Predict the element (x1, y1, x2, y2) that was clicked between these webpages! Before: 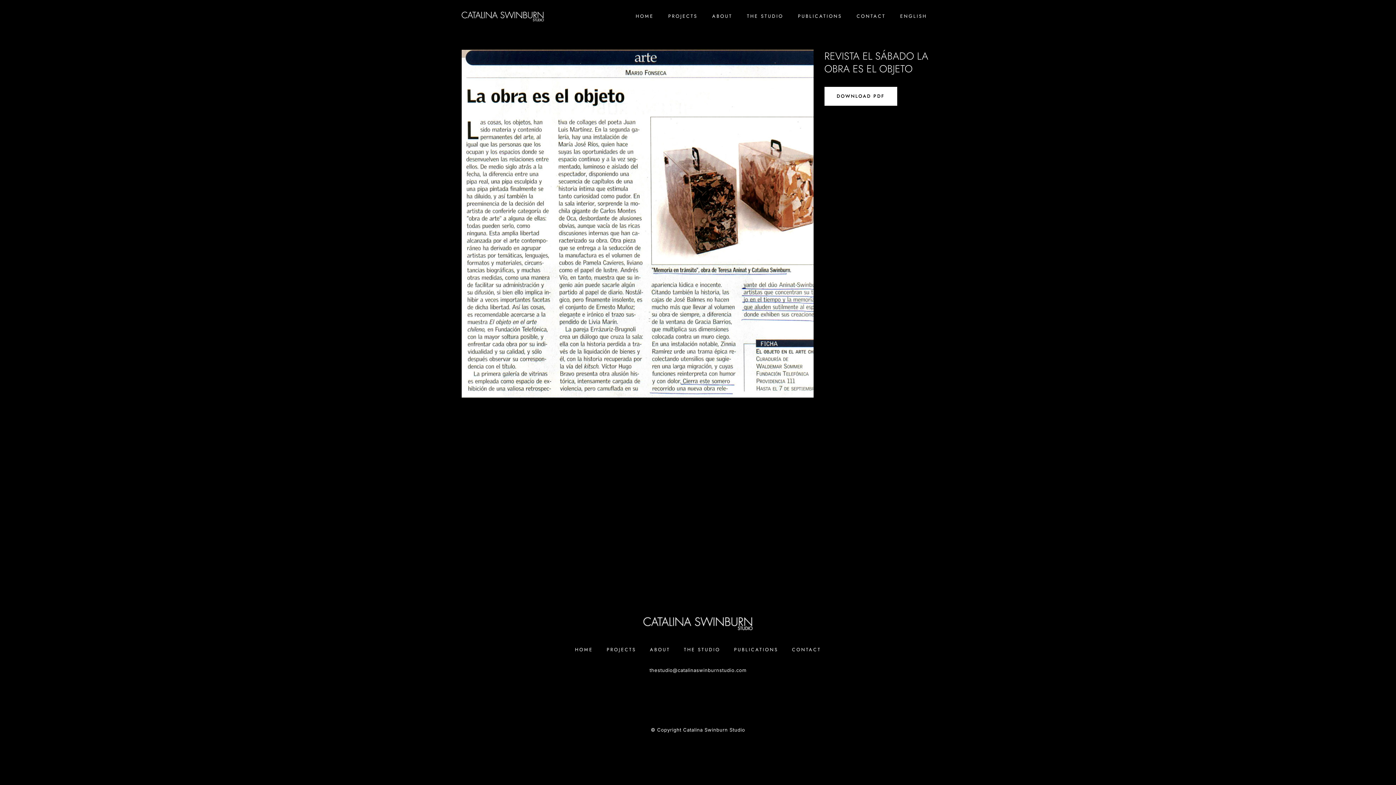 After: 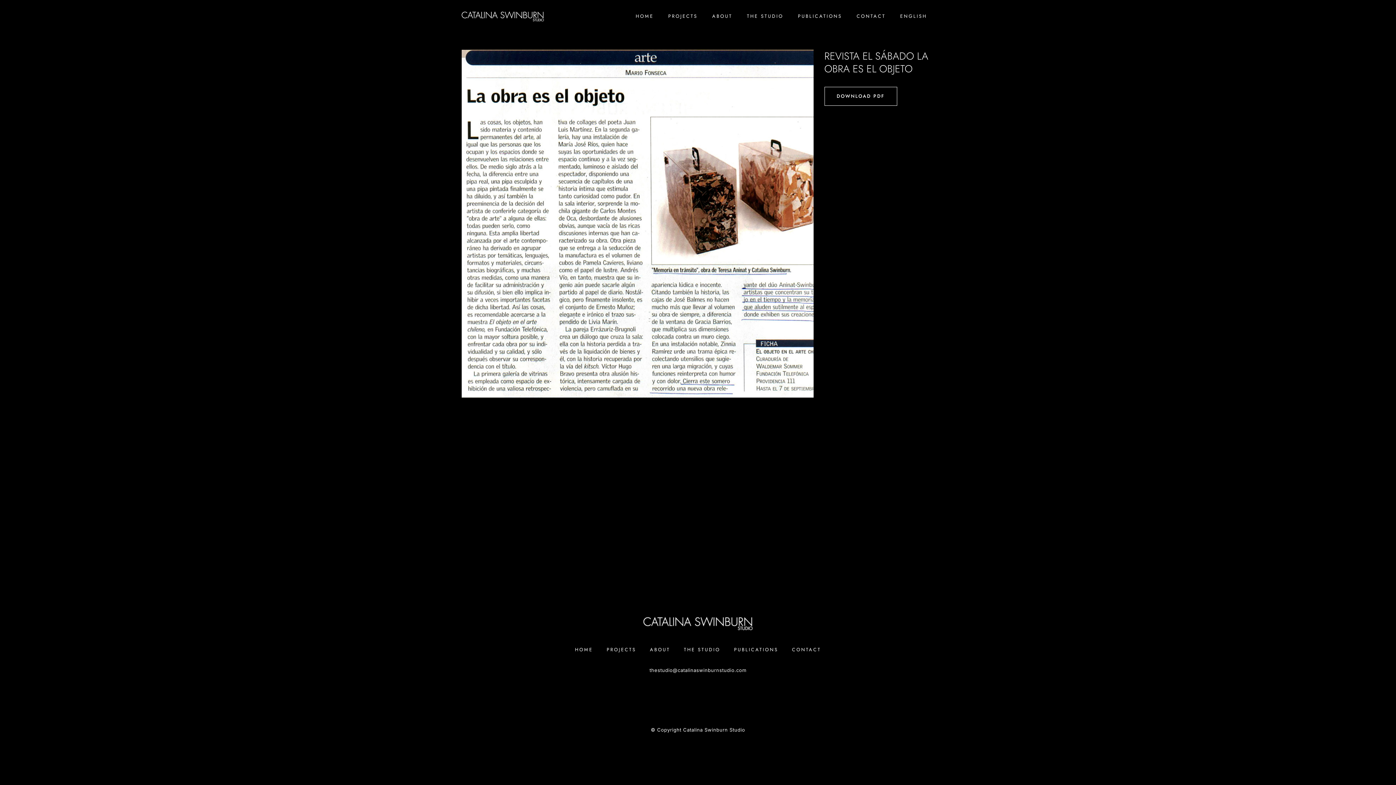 Action: label: DOWNLOAD PDF bbox: (824, 86, 897, 105)